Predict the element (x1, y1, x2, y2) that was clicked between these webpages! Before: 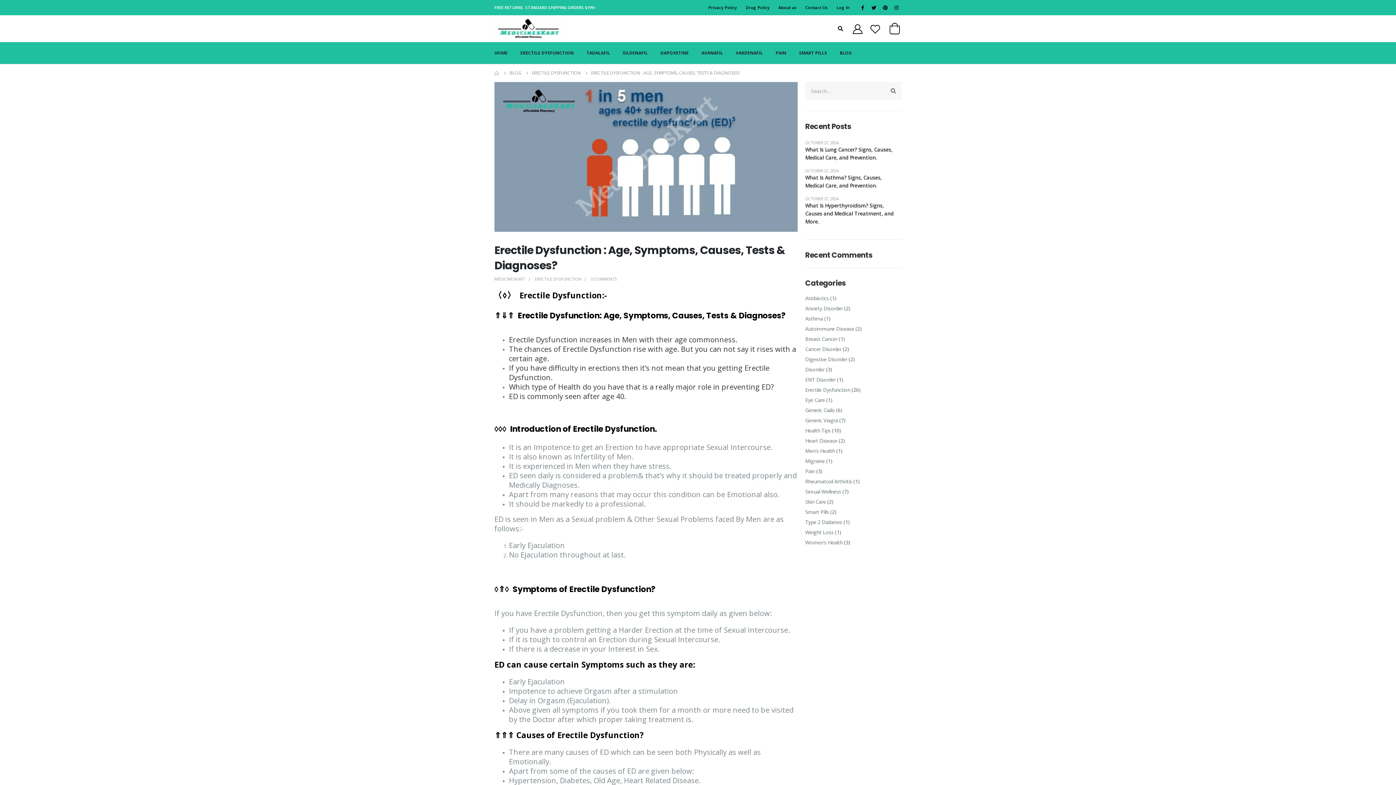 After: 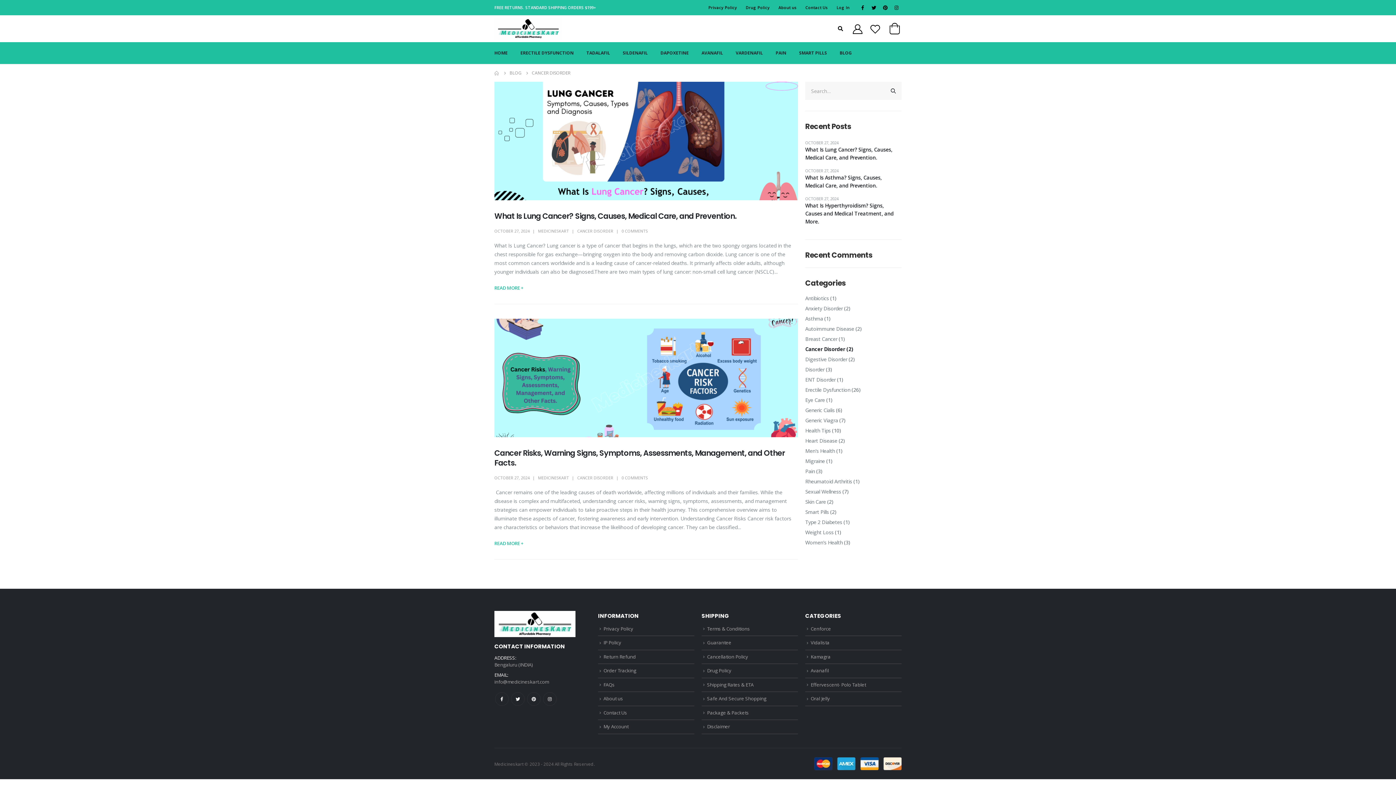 Action: bbox: (805, 345, 841, 352) label: Cancer Disorder